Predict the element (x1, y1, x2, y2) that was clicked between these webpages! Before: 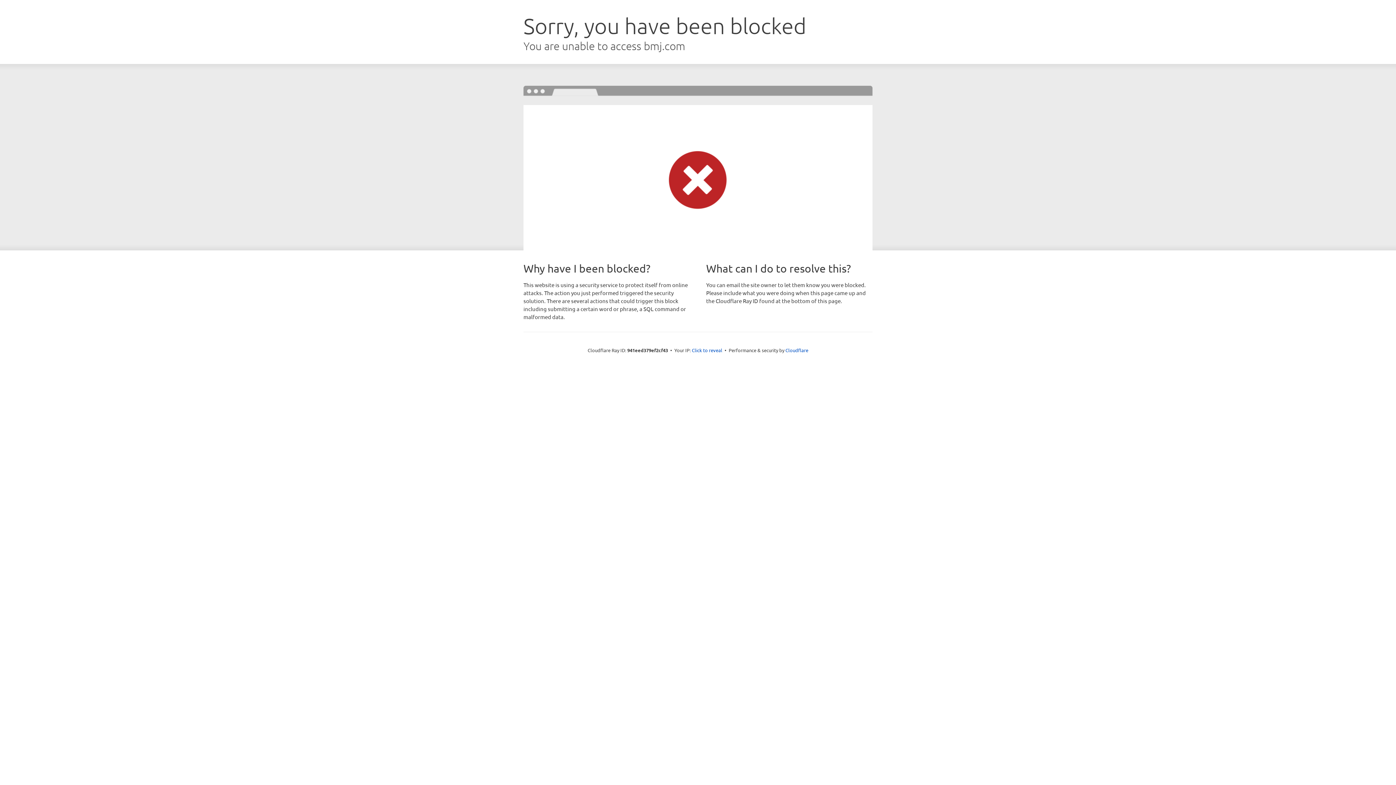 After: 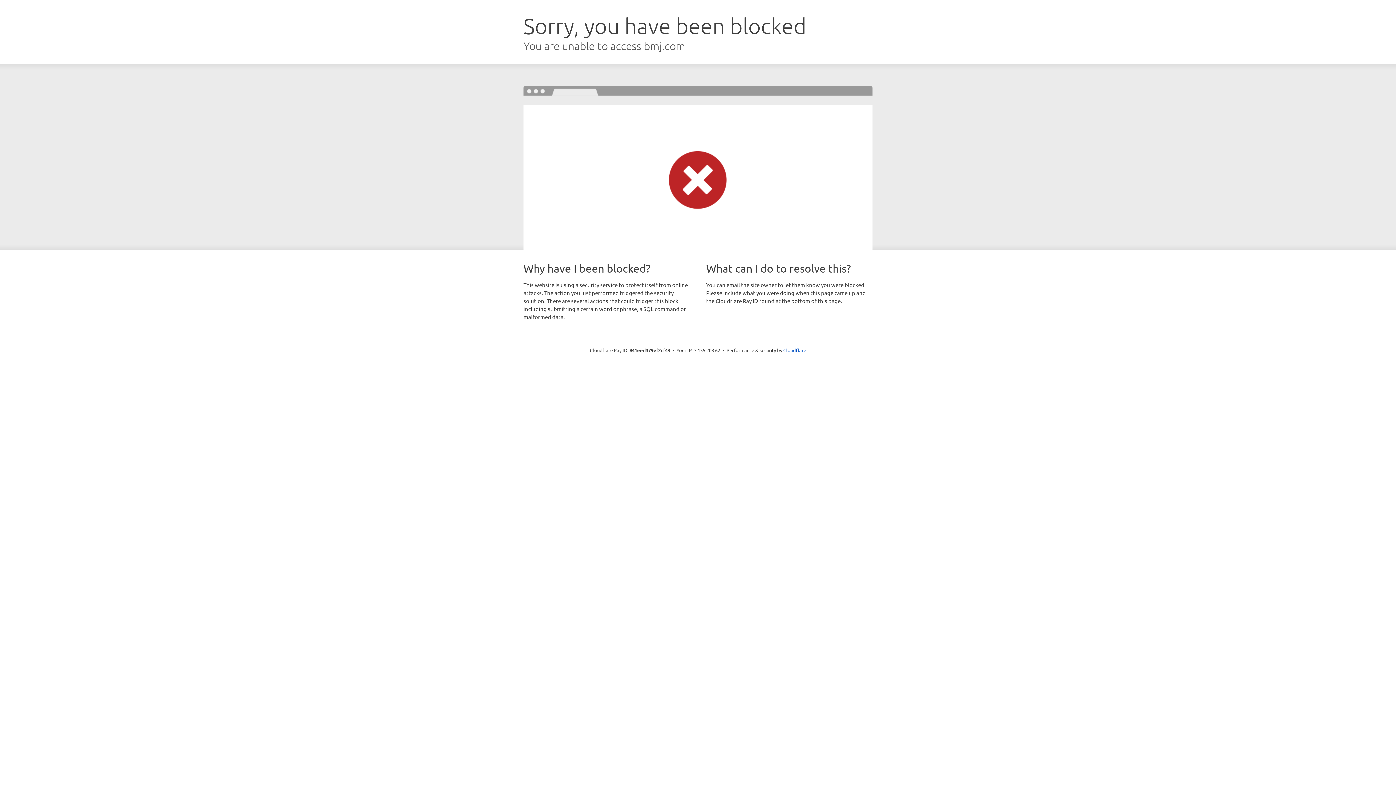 Action: label: Click to reveal bbox: (692, 346, 722, 353)